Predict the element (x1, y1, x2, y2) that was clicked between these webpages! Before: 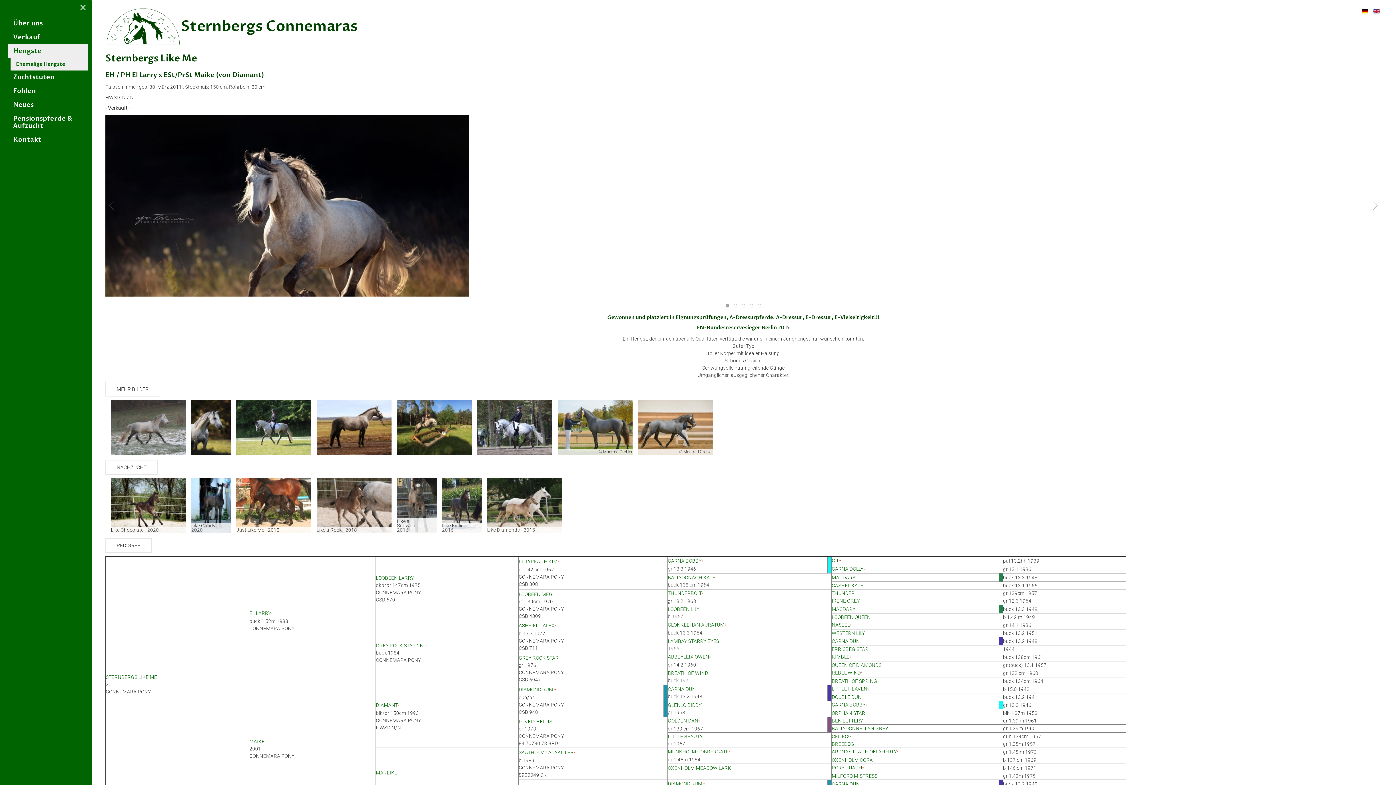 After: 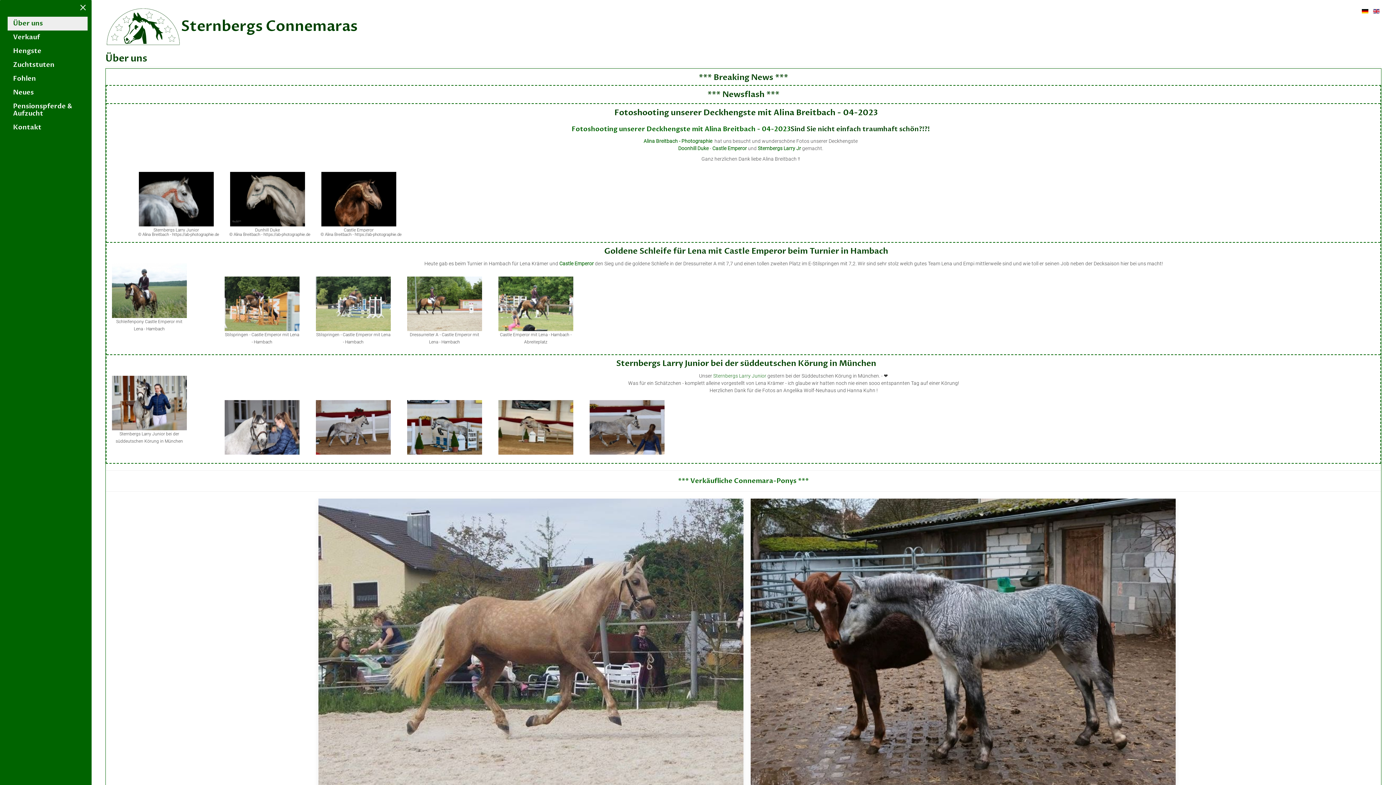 Action: bbox: (7, 16, 87, 30) label: Über uns